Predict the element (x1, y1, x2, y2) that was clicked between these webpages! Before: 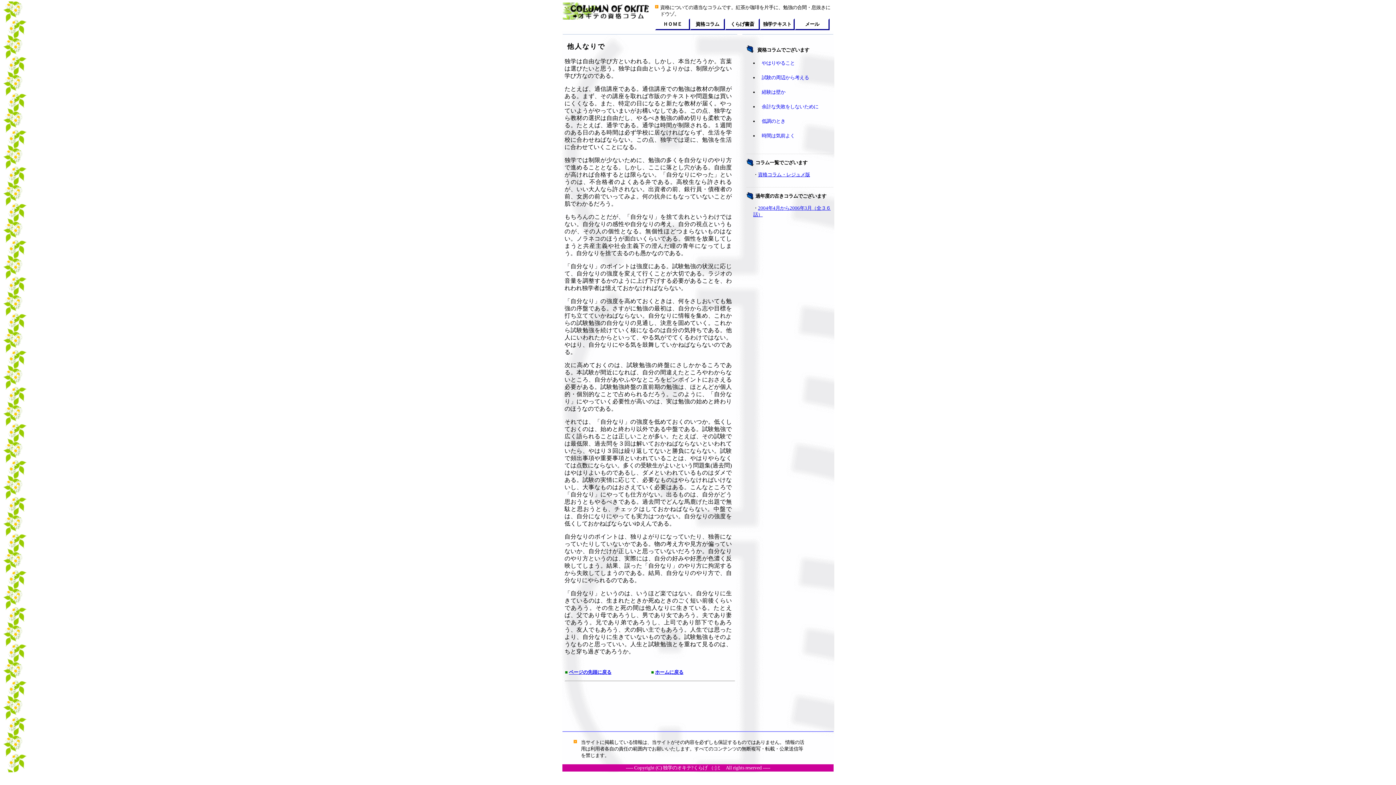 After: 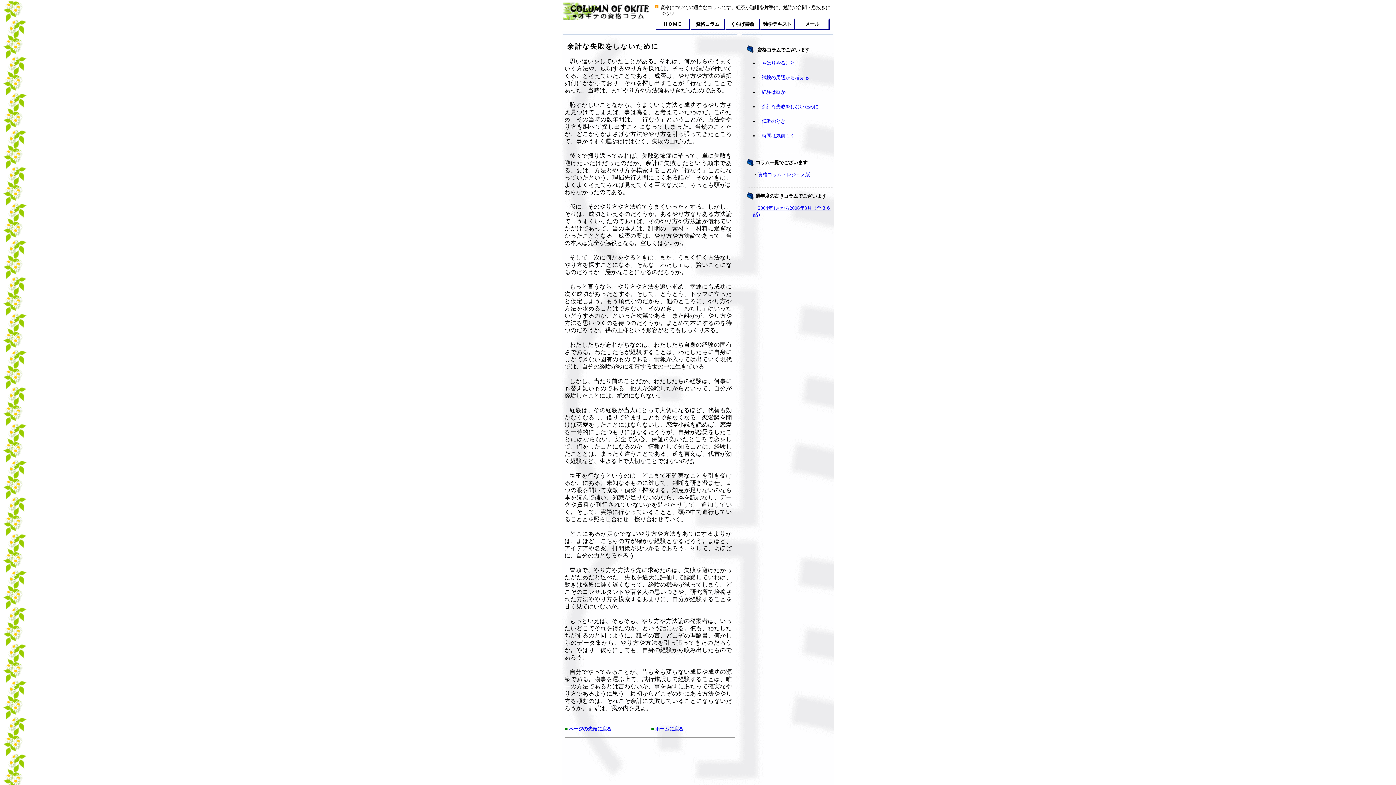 Action: bbox: (761, 102, 818, 109) label: 余計な失敗をしないために